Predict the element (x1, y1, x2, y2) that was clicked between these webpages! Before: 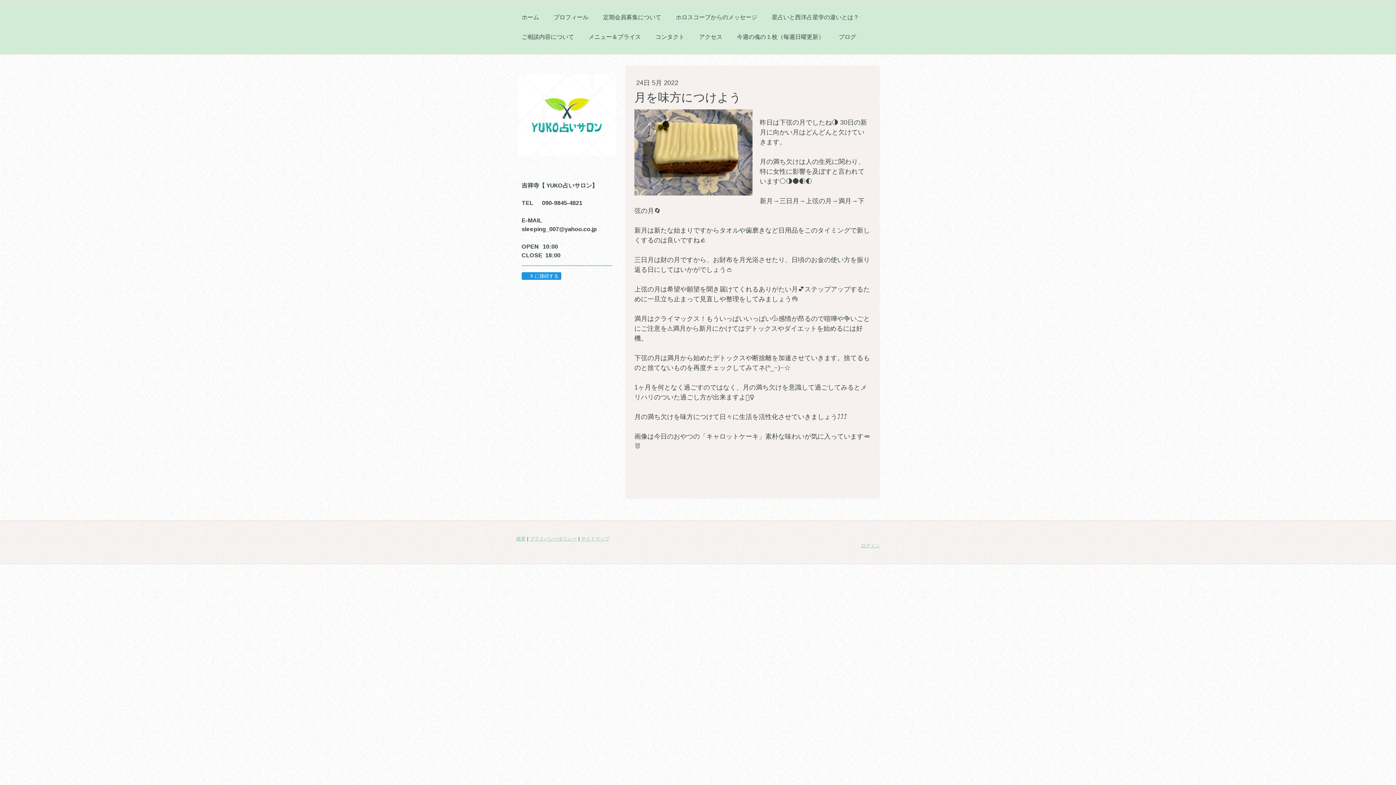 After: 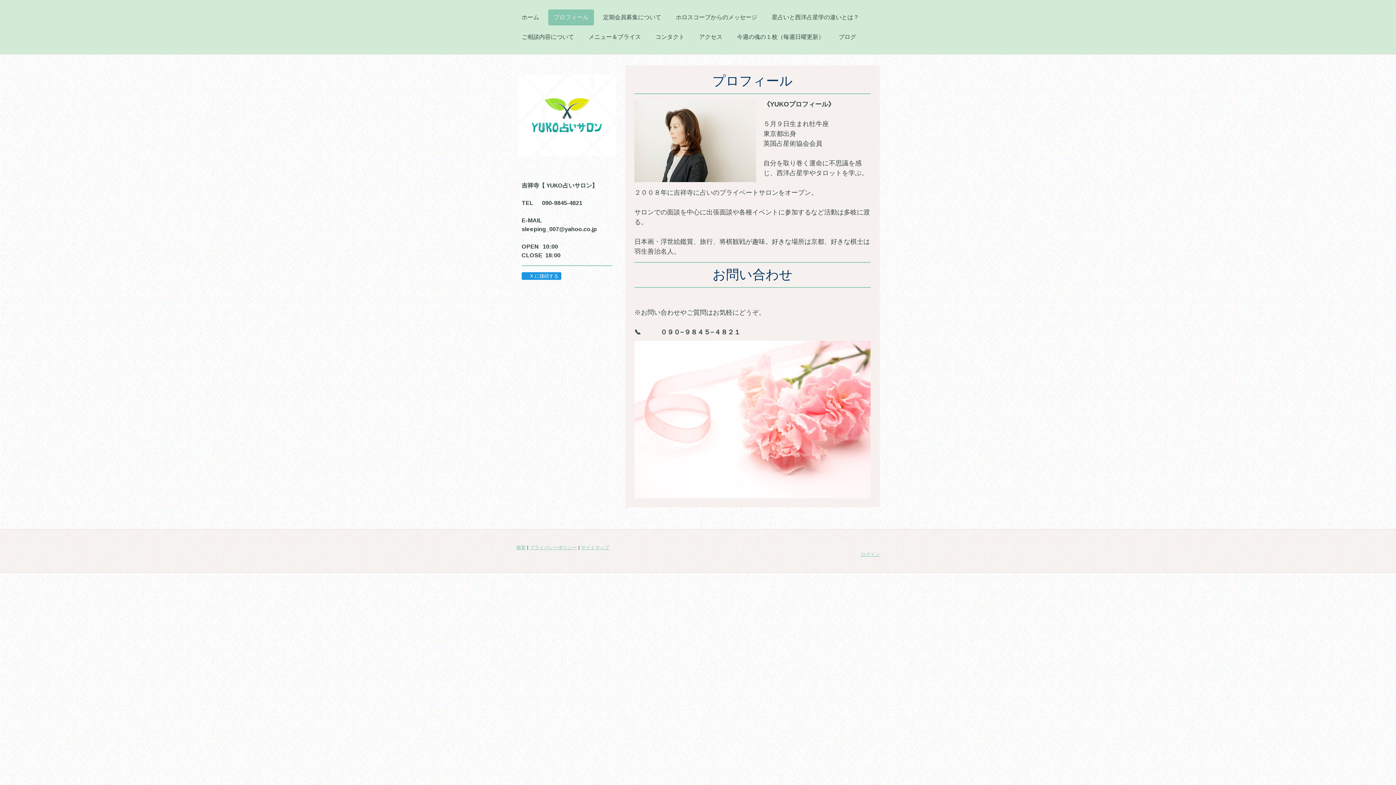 Action: label: プロフィール bbox: (548, 9, 594, 25)